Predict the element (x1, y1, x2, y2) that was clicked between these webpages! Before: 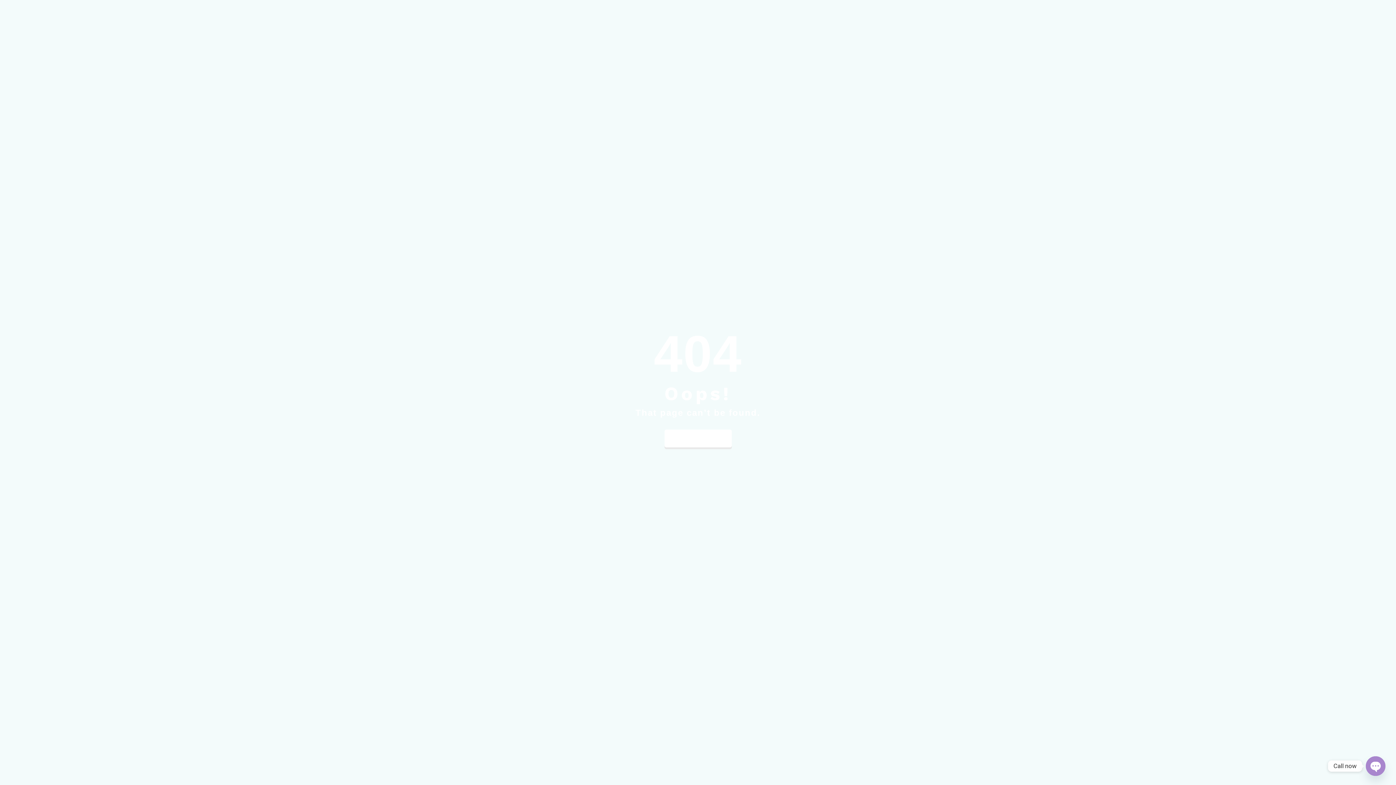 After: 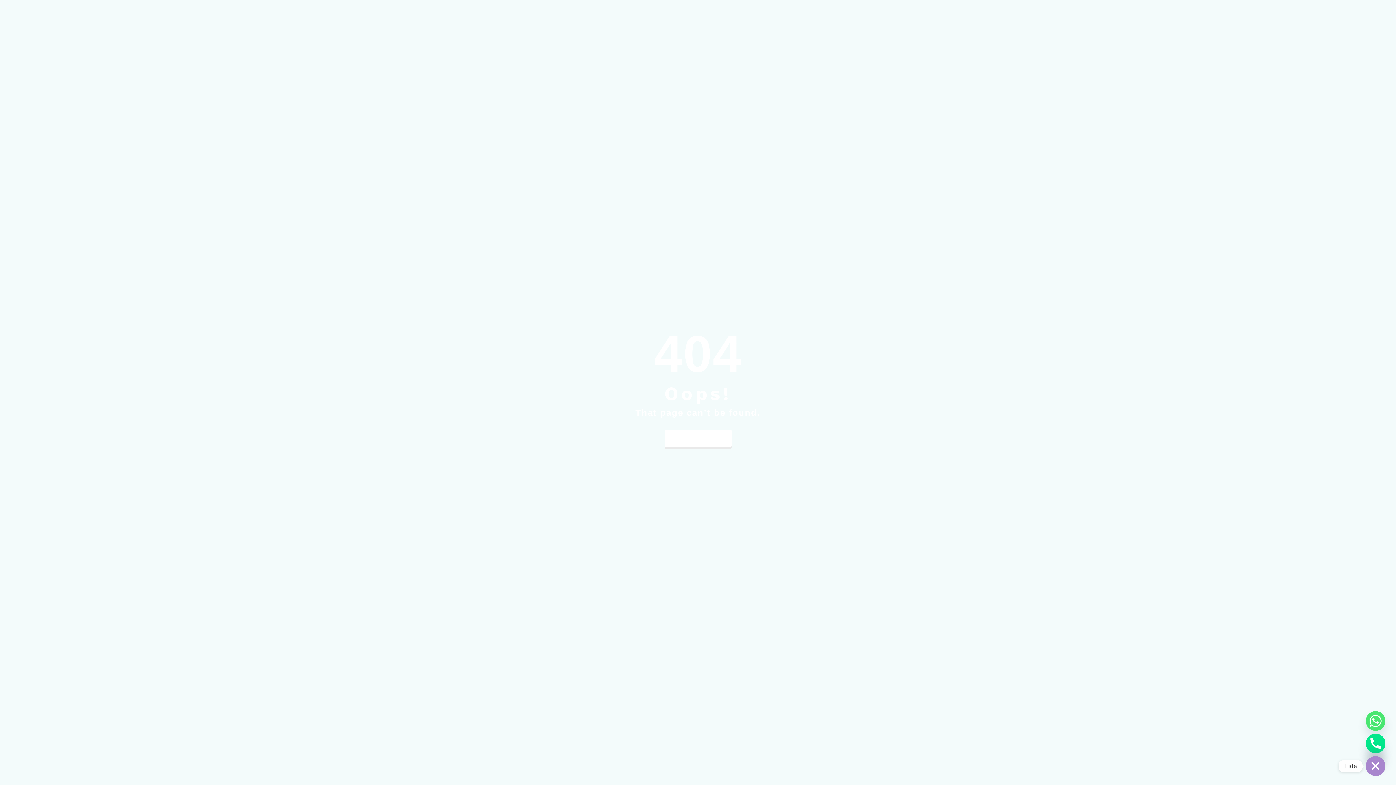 Action: label: Open chaty bbox: (1366, 756, 1385, 776)